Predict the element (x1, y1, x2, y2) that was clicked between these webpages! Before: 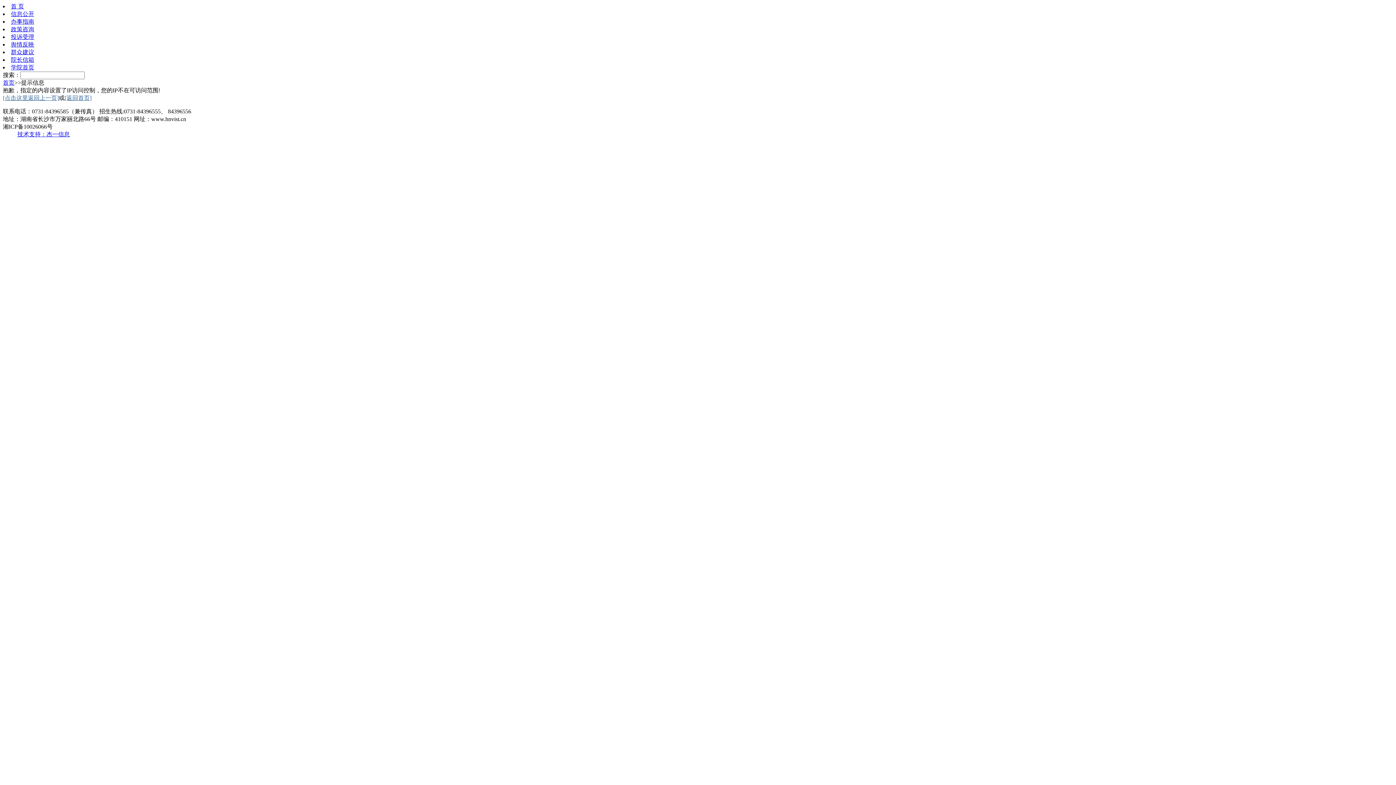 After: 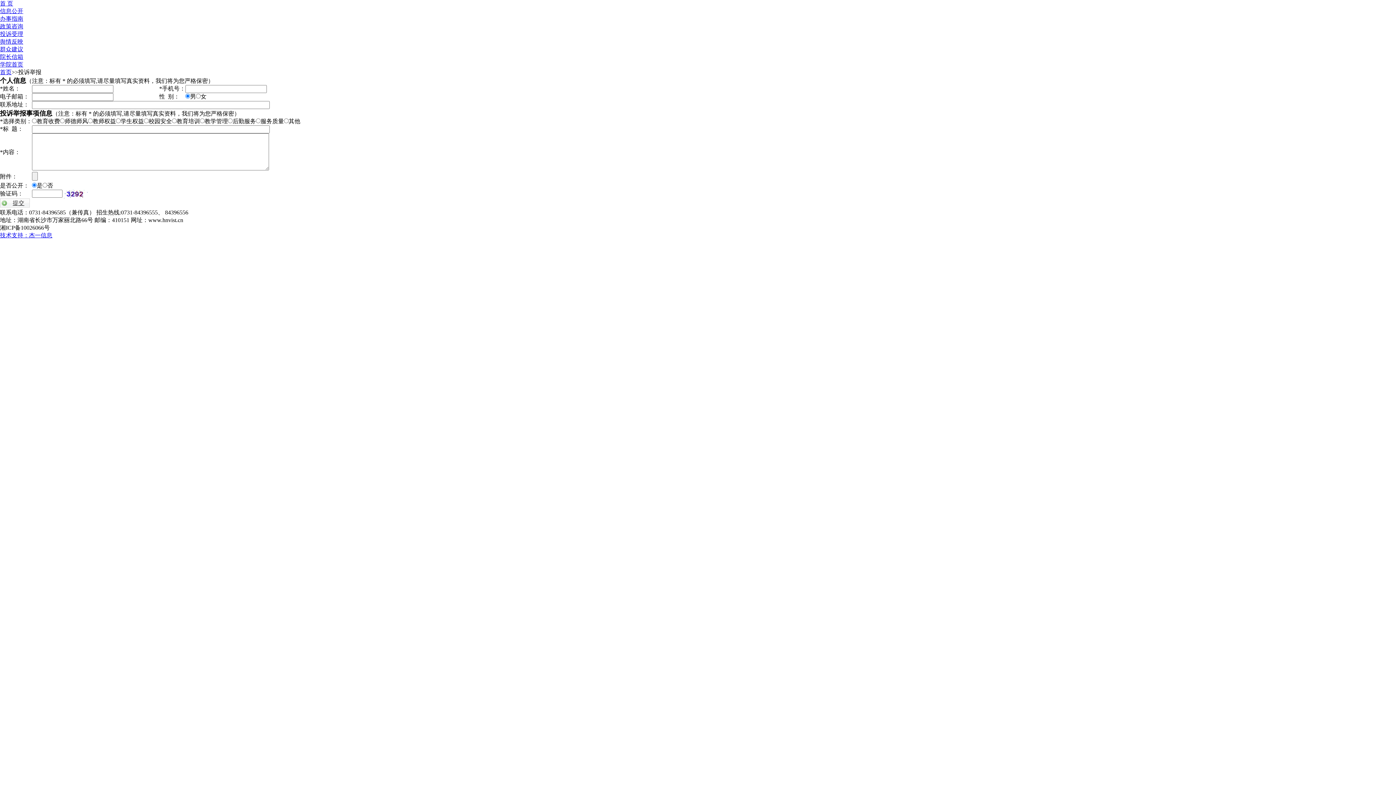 Action: label: 投诉受理 bbox: (10, 33, 34, 40)